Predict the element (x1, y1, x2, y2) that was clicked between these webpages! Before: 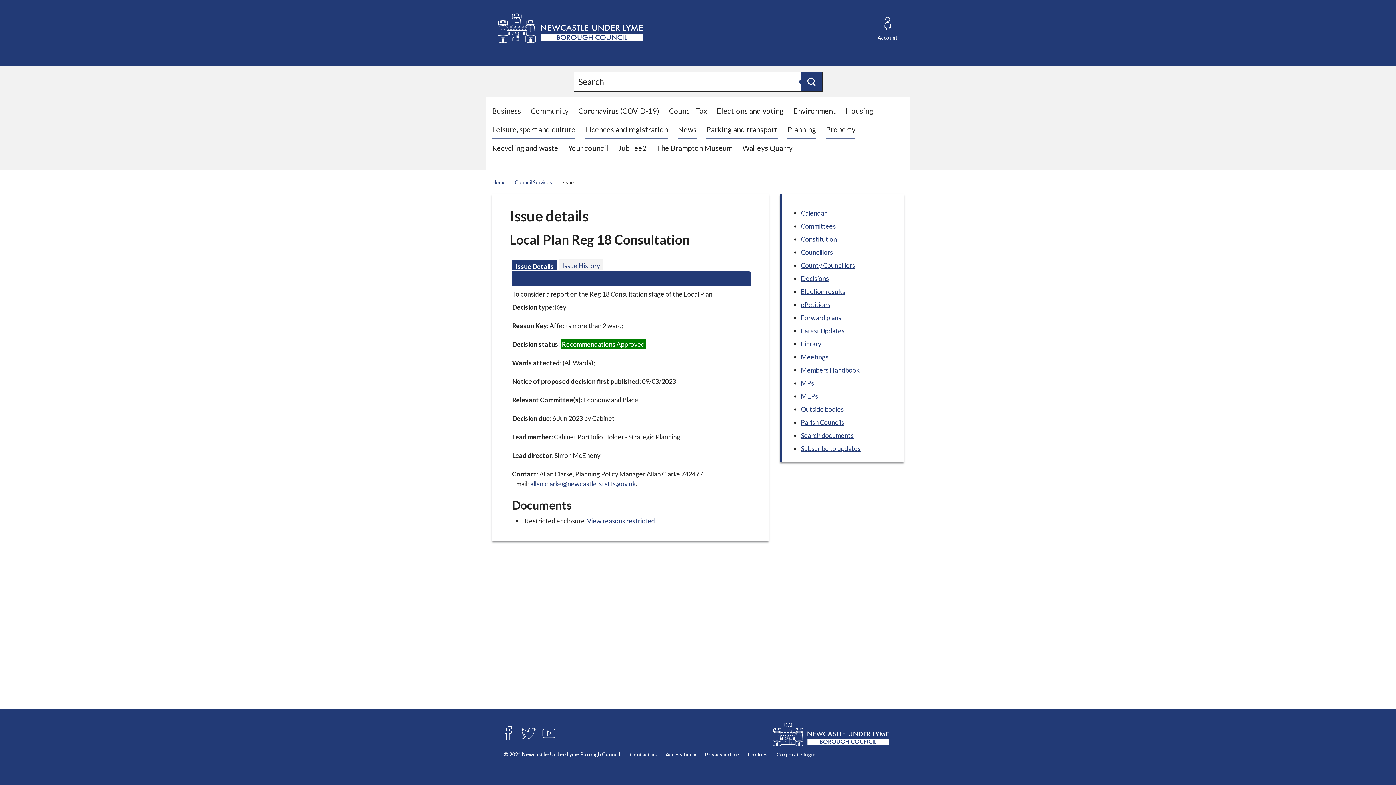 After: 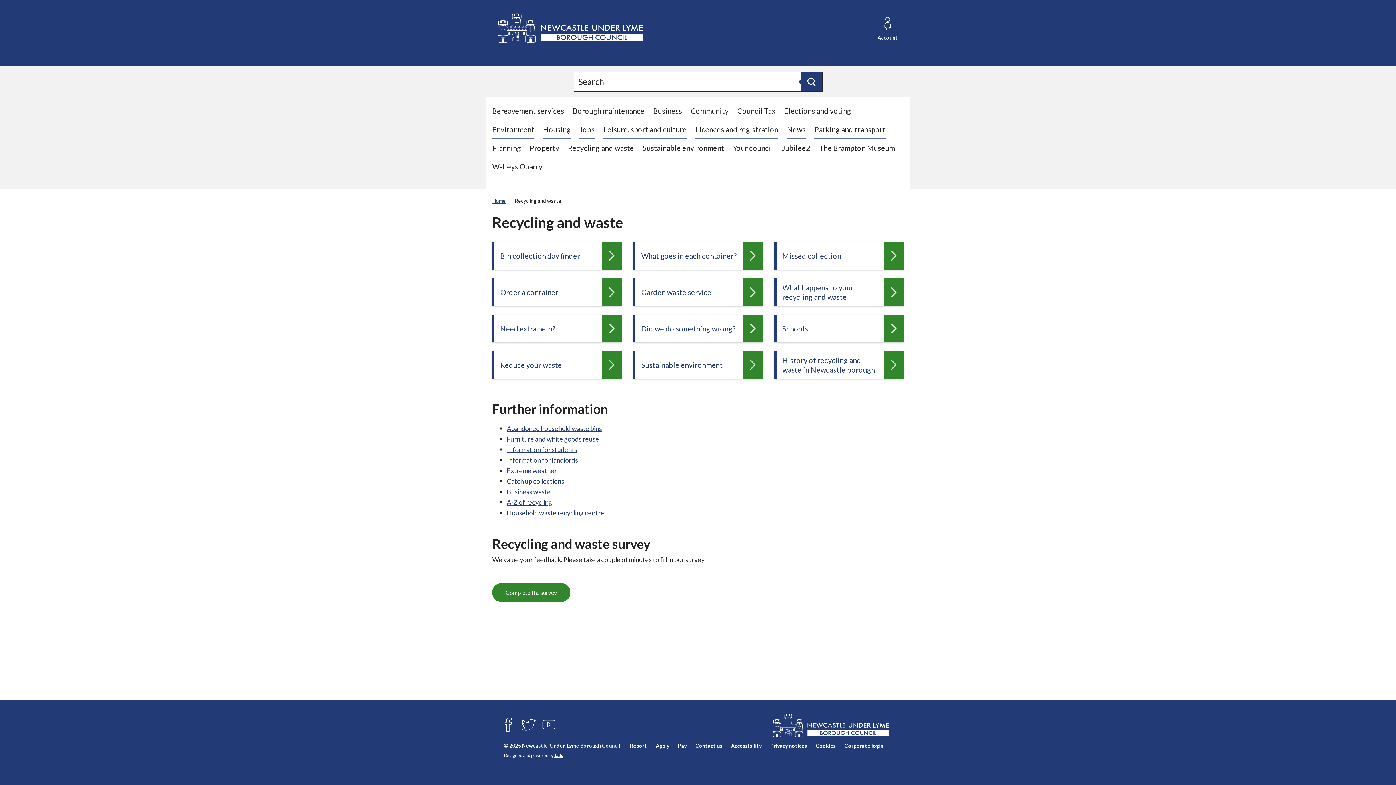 Action: bbox: (492, 143, 558, 152) label: Recycling and waste